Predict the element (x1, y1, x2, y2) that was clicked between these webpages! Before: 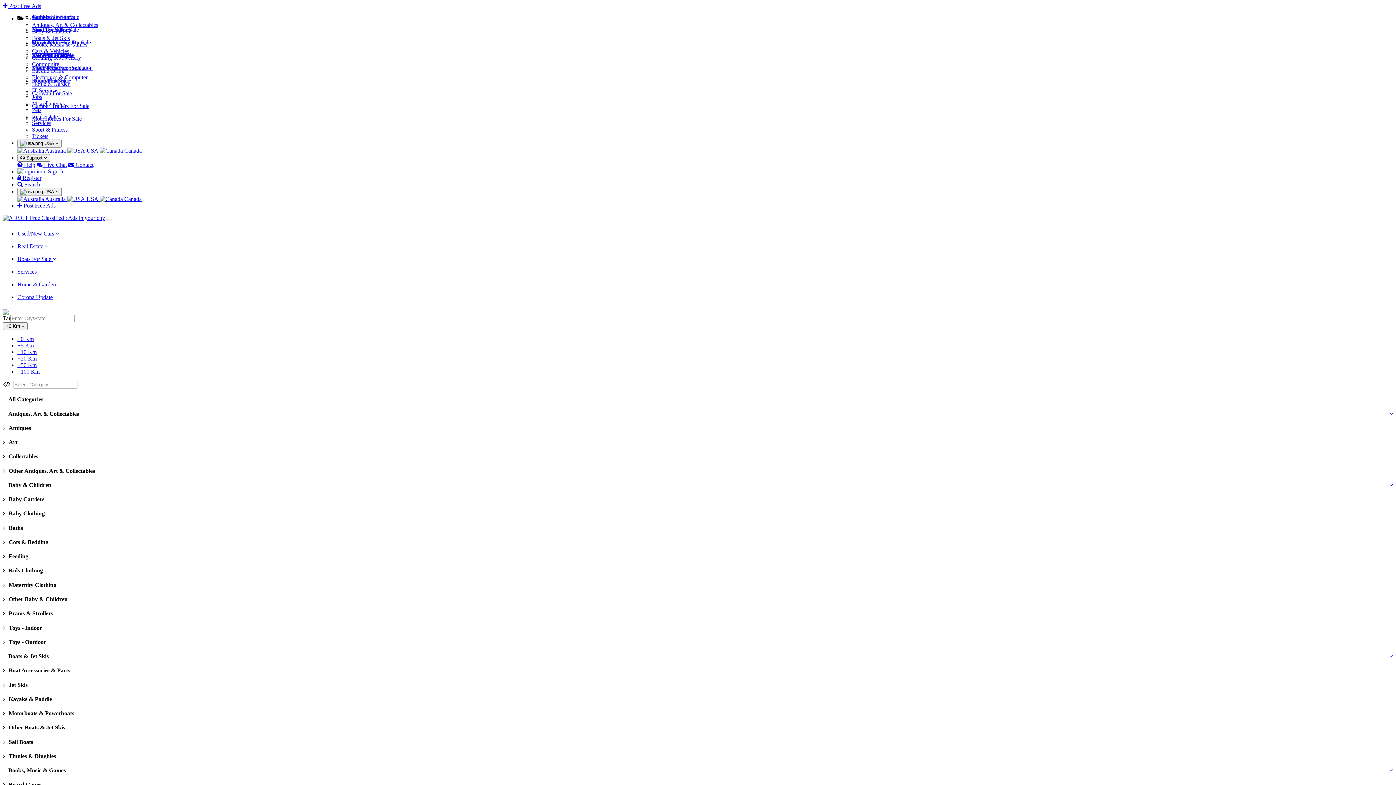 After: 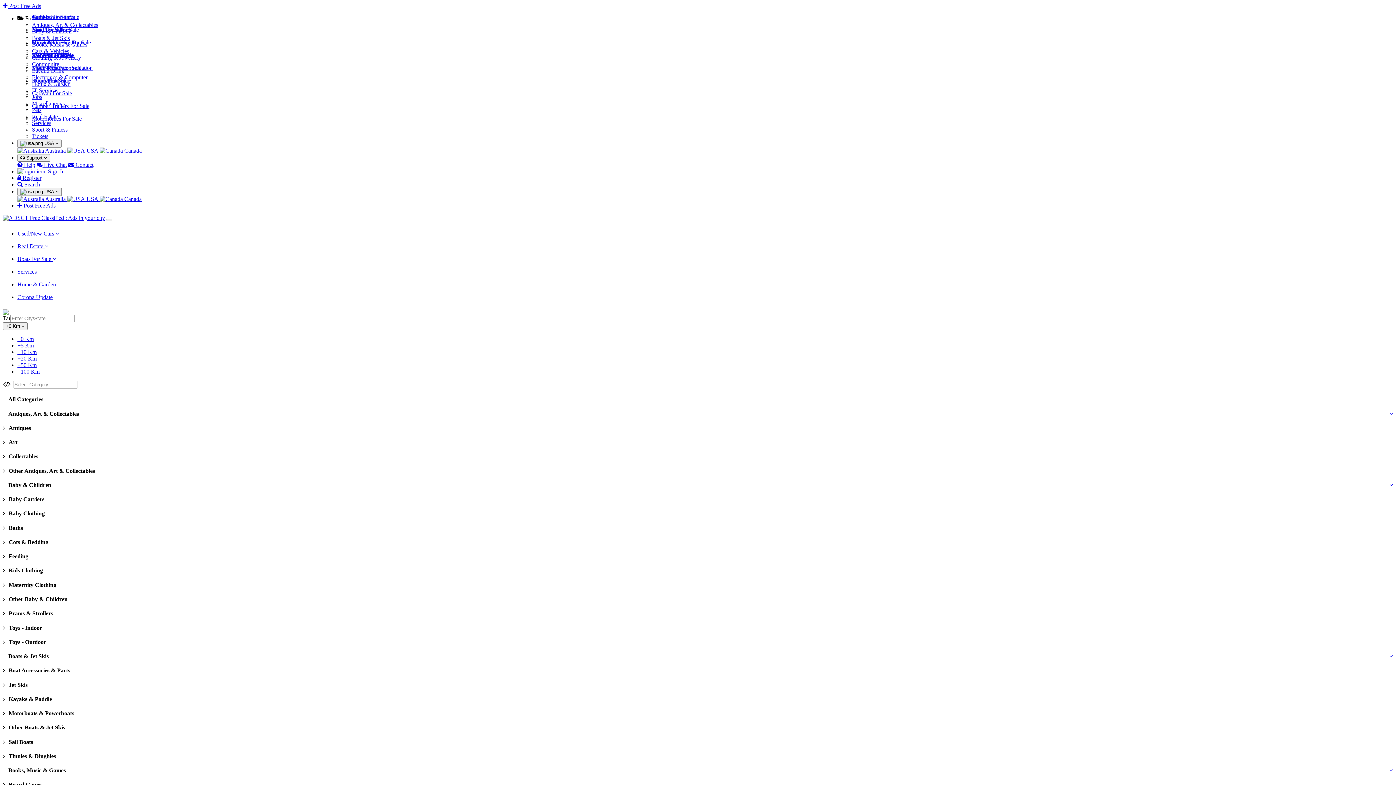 Action: label: +20 Km bbox: (17, 355, 36, 361)